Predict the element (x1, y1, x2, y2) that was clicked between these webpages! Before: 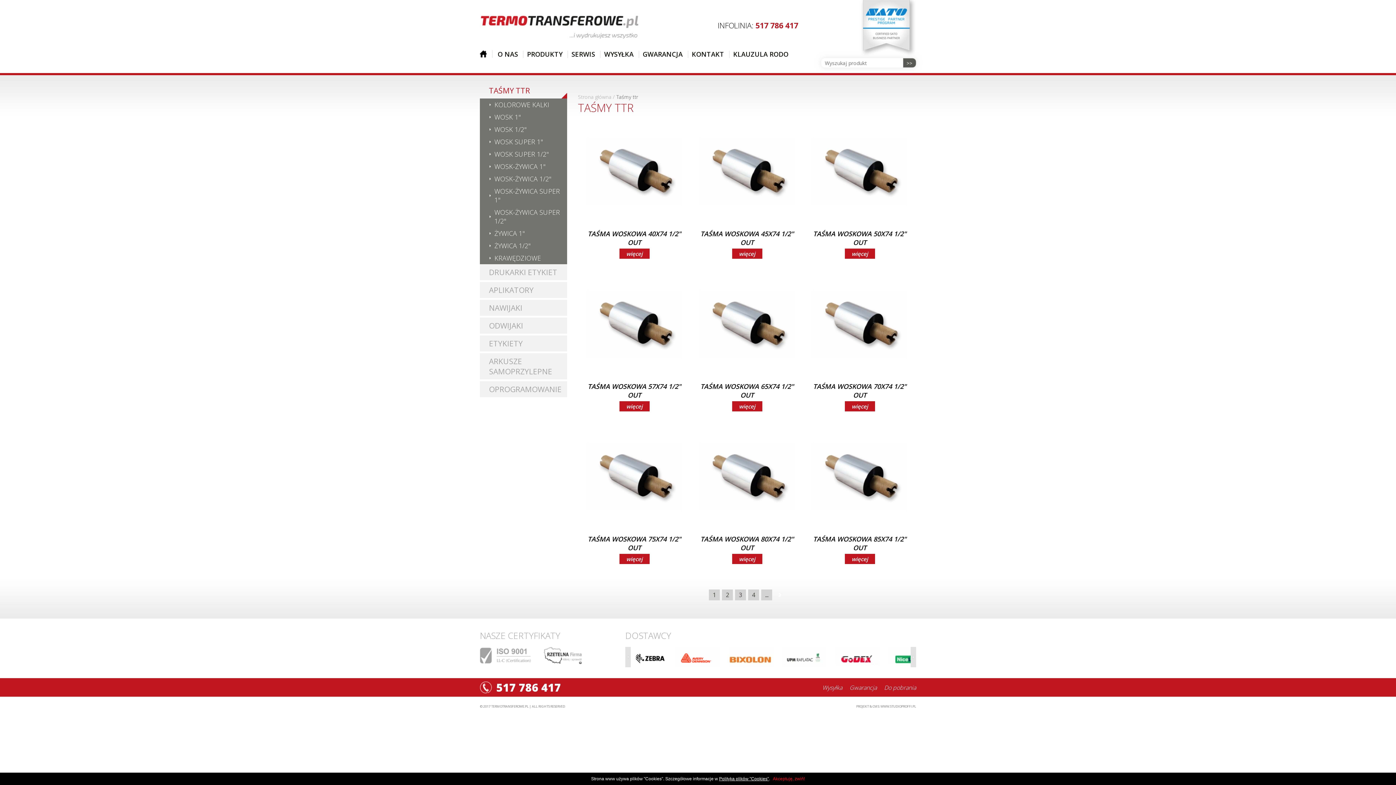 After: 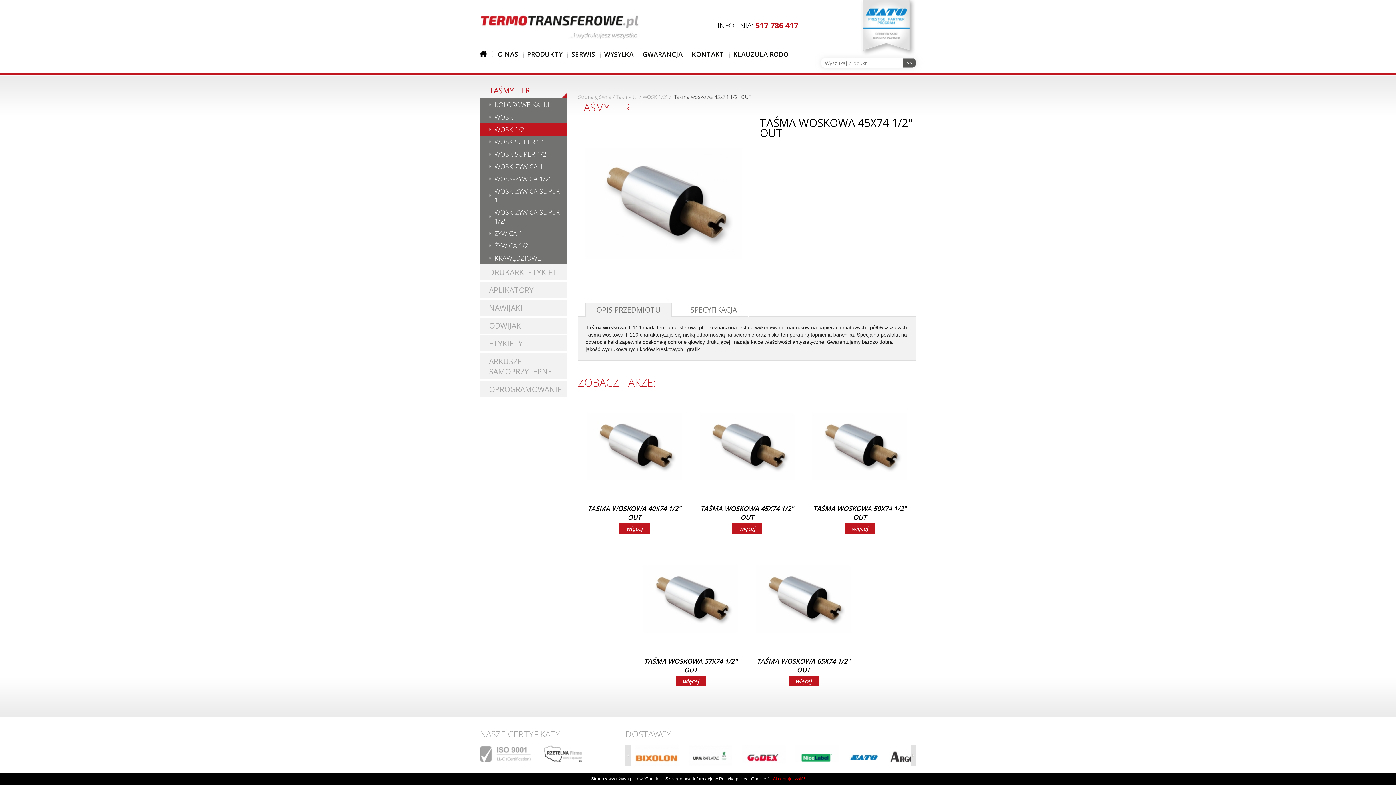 Action: bbox: (700, 229, 794, 246) label: TAŚMA WOSKOWA 45X74 1/2" OUT